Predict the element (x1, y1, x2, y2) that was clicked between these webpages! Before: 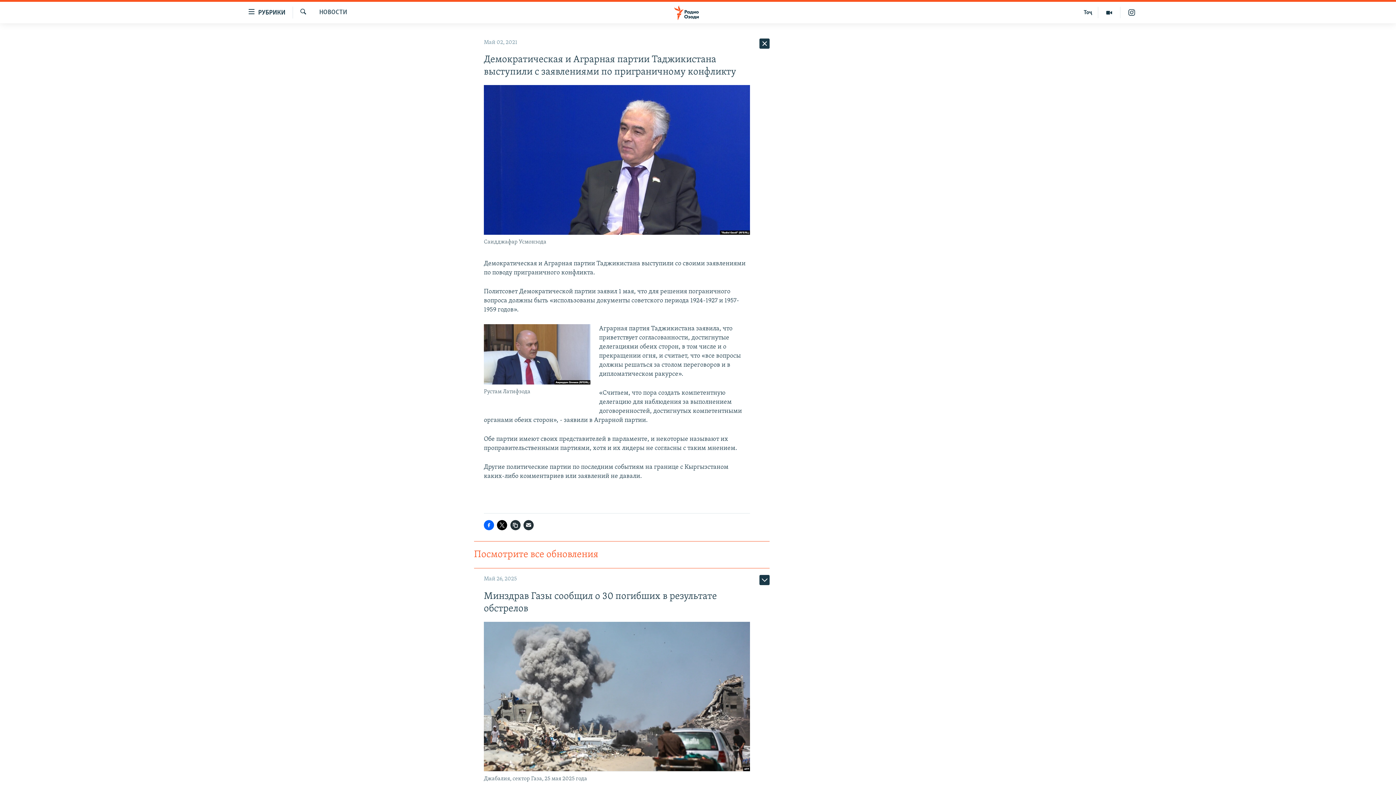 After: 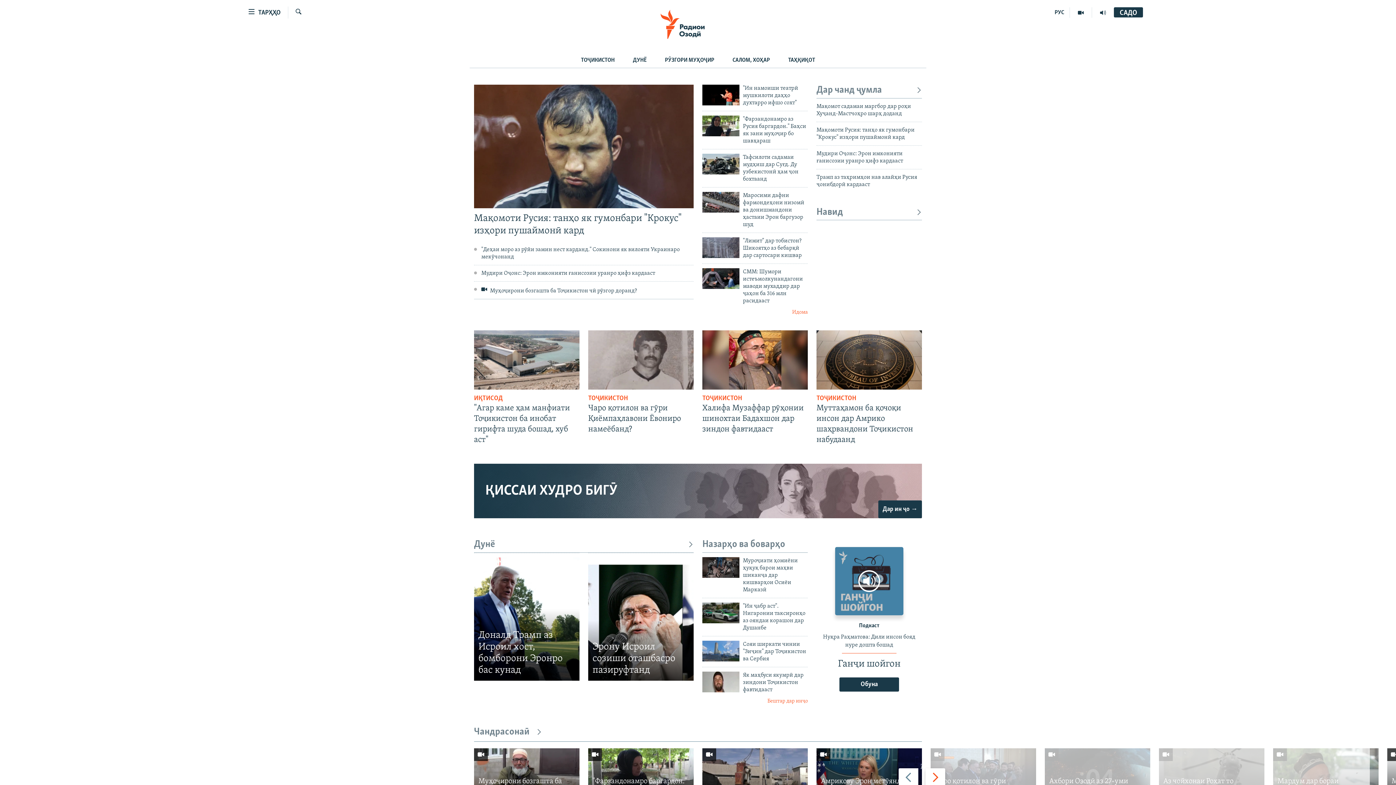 Action: bbox: (1078, 6, 1098, 18) label: Тоҷ